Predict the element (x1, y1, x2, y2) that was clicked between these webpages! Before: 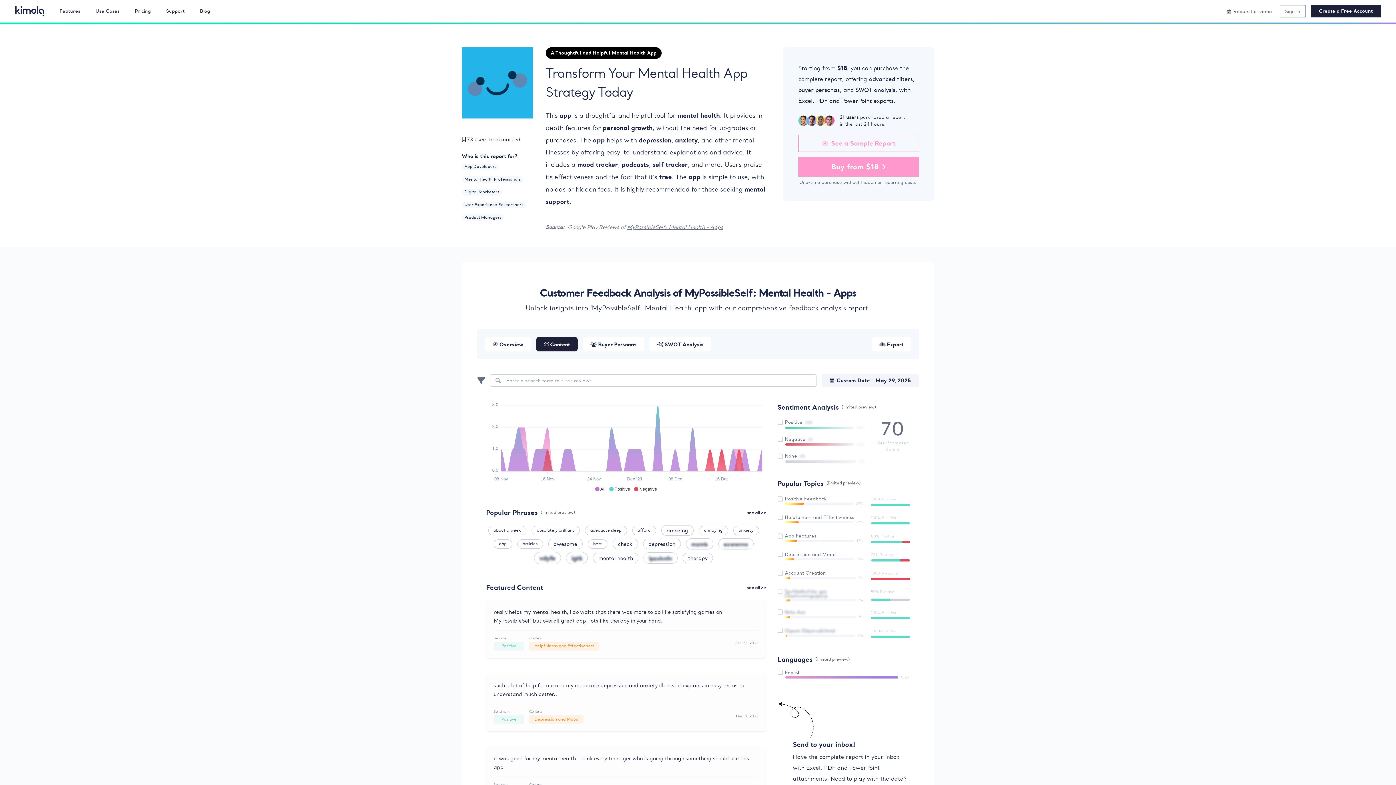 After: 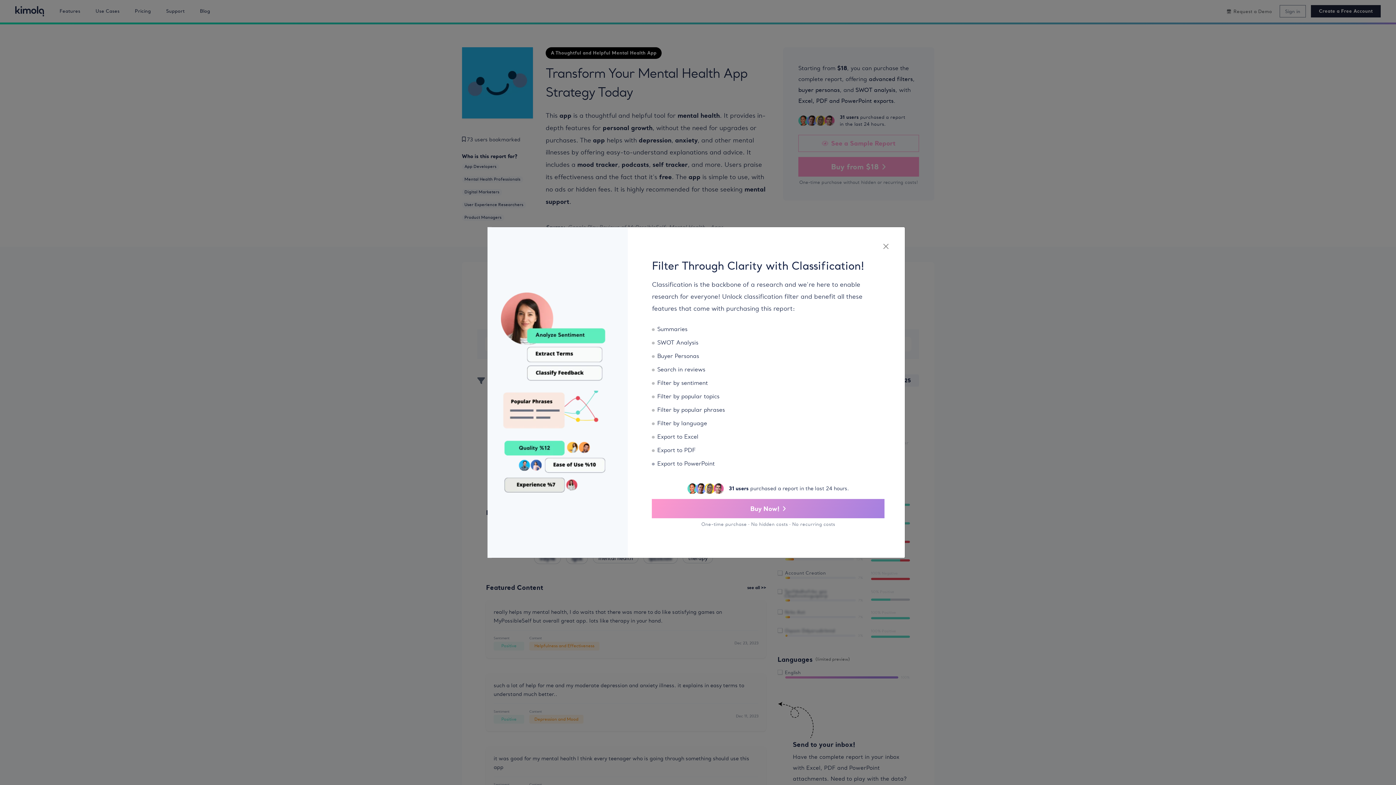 Action: label: Oqssm Ddyzrudirlmtd bbox: (777, 628, 863, 633)